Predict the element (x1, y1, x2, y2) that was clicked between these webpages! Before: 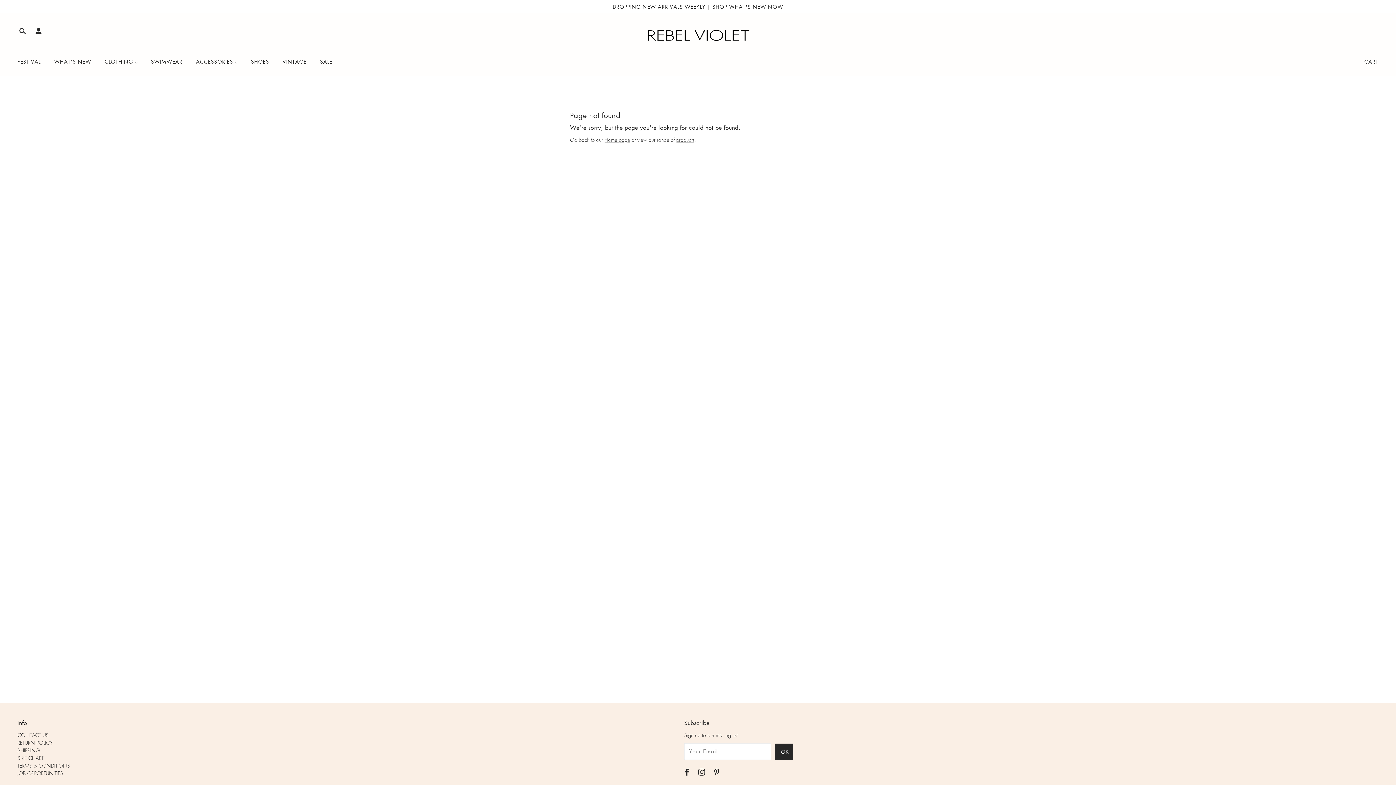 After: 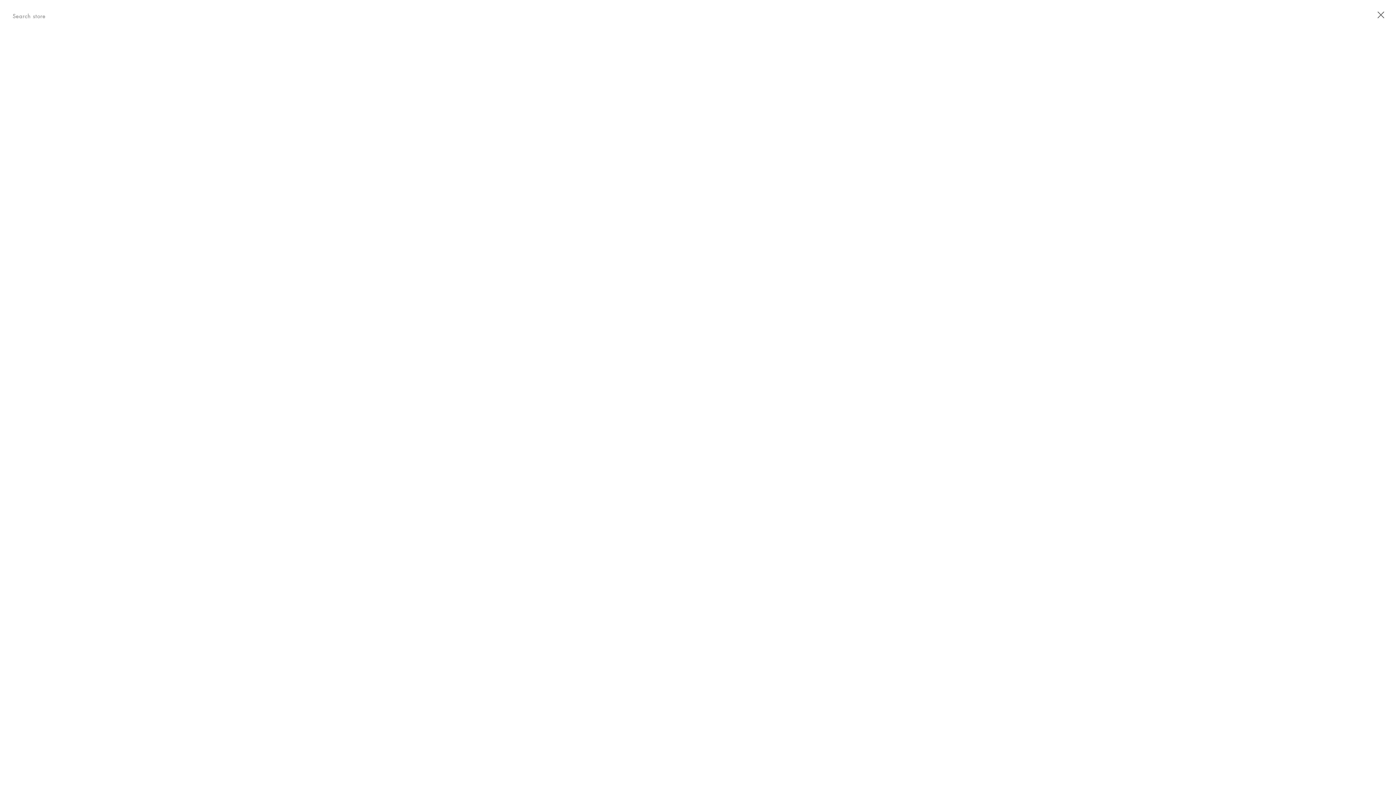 Action: label: Search bbox: (14, 25, 30, 38)